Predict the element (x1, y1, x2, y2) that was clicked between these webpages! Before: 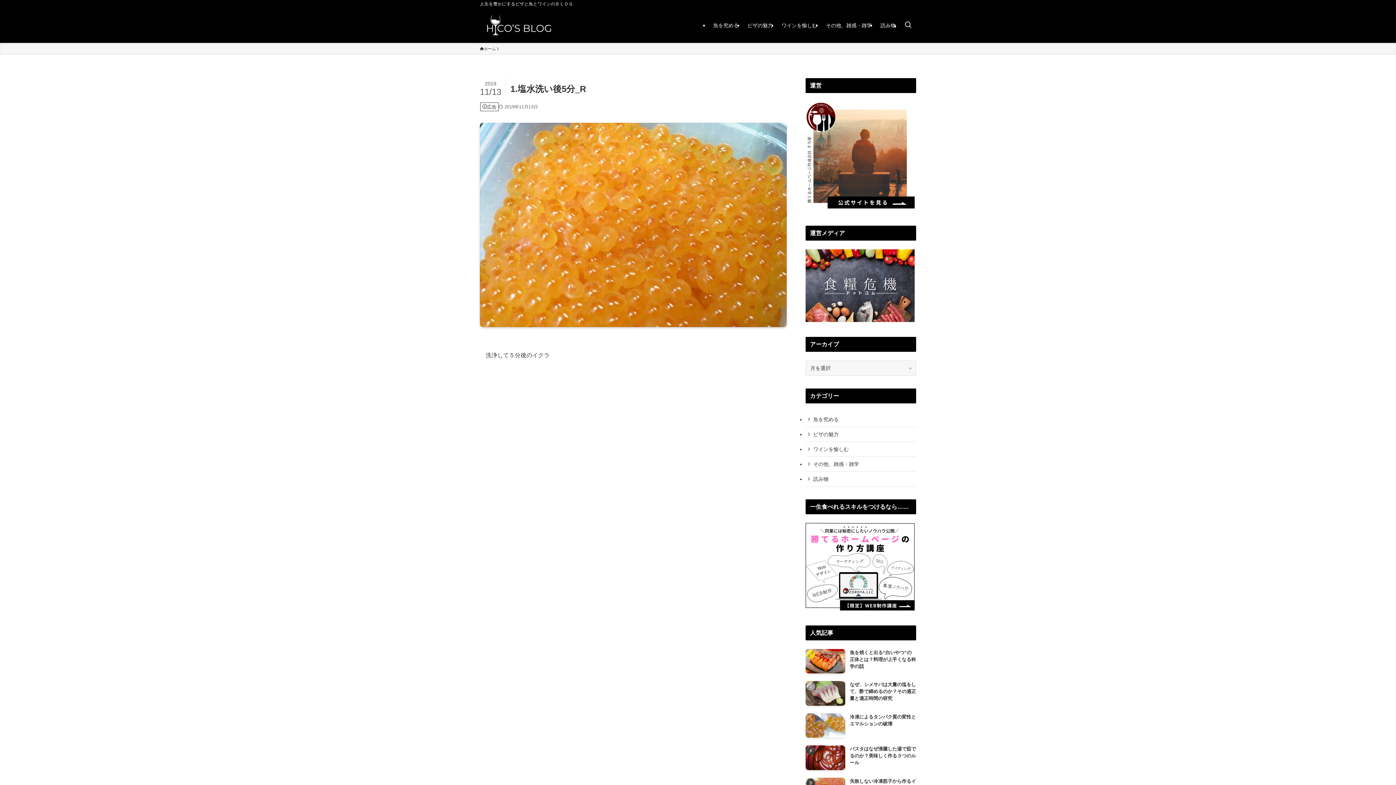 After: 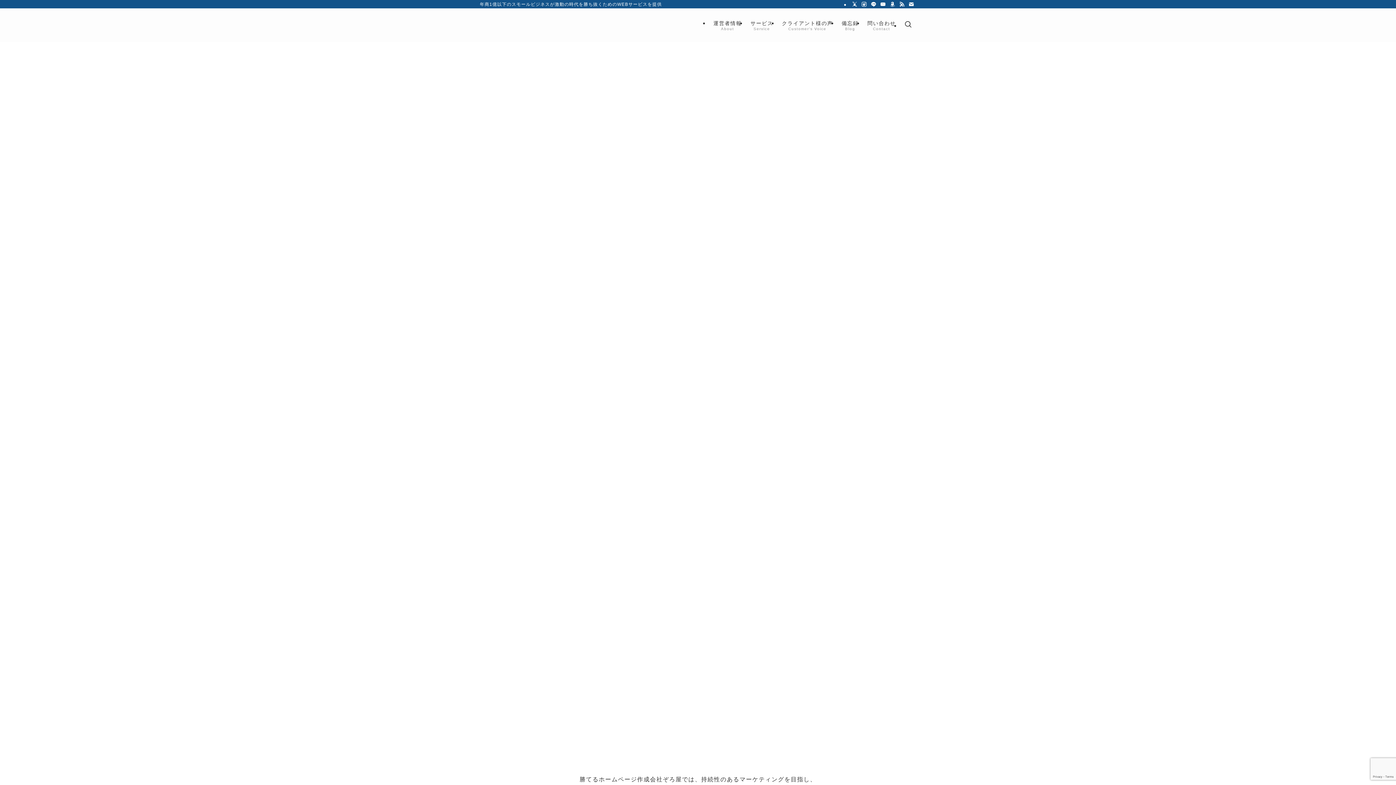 Action: bbox: (805, 206, 914, 212)